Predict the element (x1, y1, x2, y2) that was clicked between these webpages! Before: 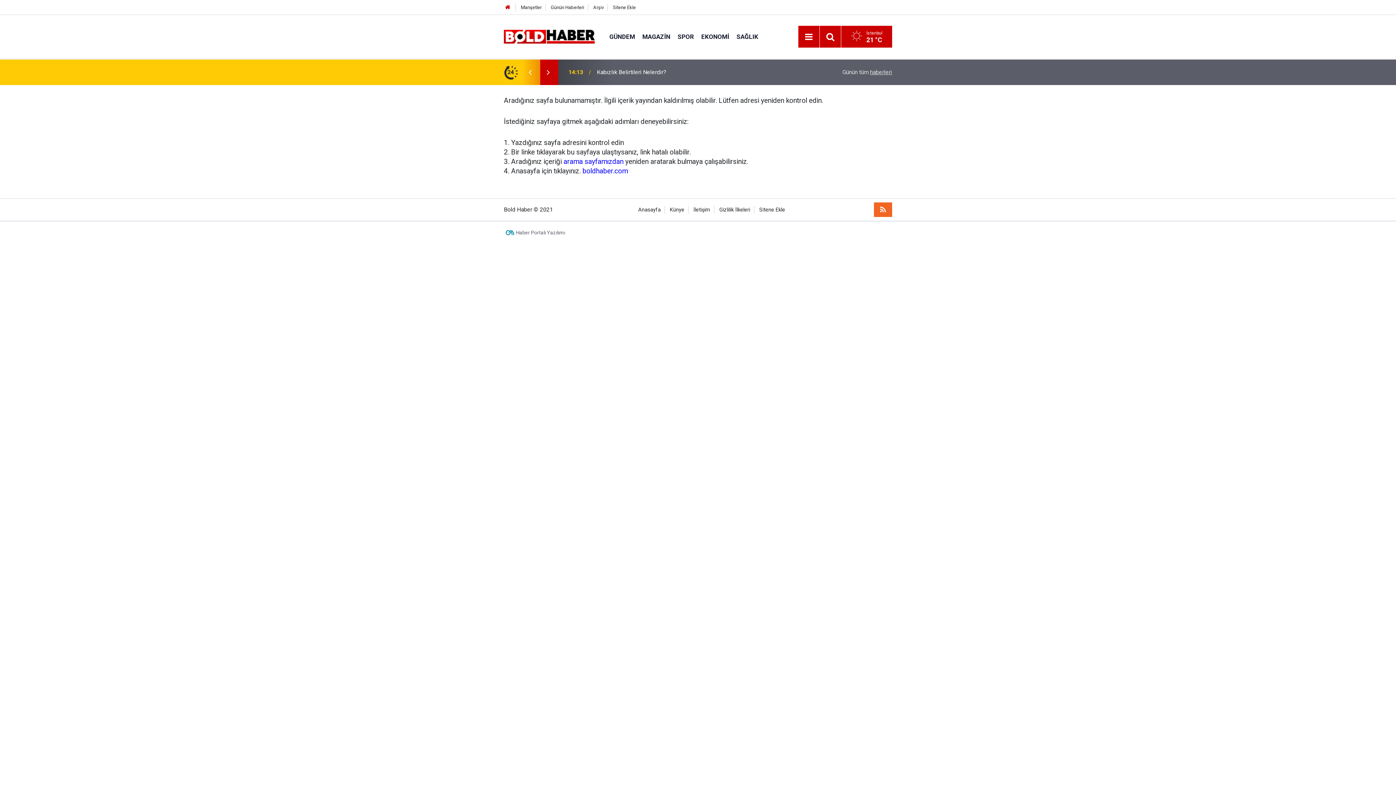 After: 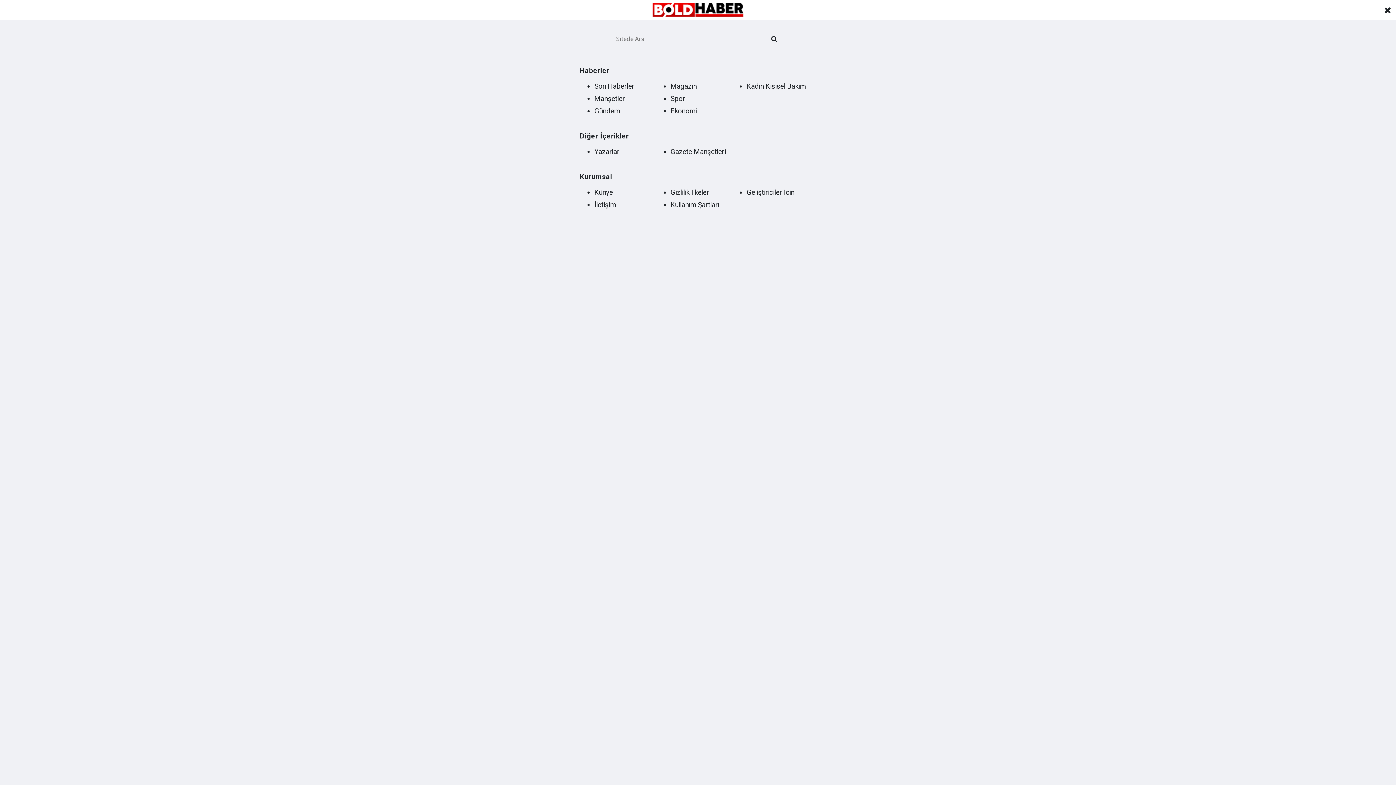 Action: bbox: (802, 30, 815, 43) label: Menu